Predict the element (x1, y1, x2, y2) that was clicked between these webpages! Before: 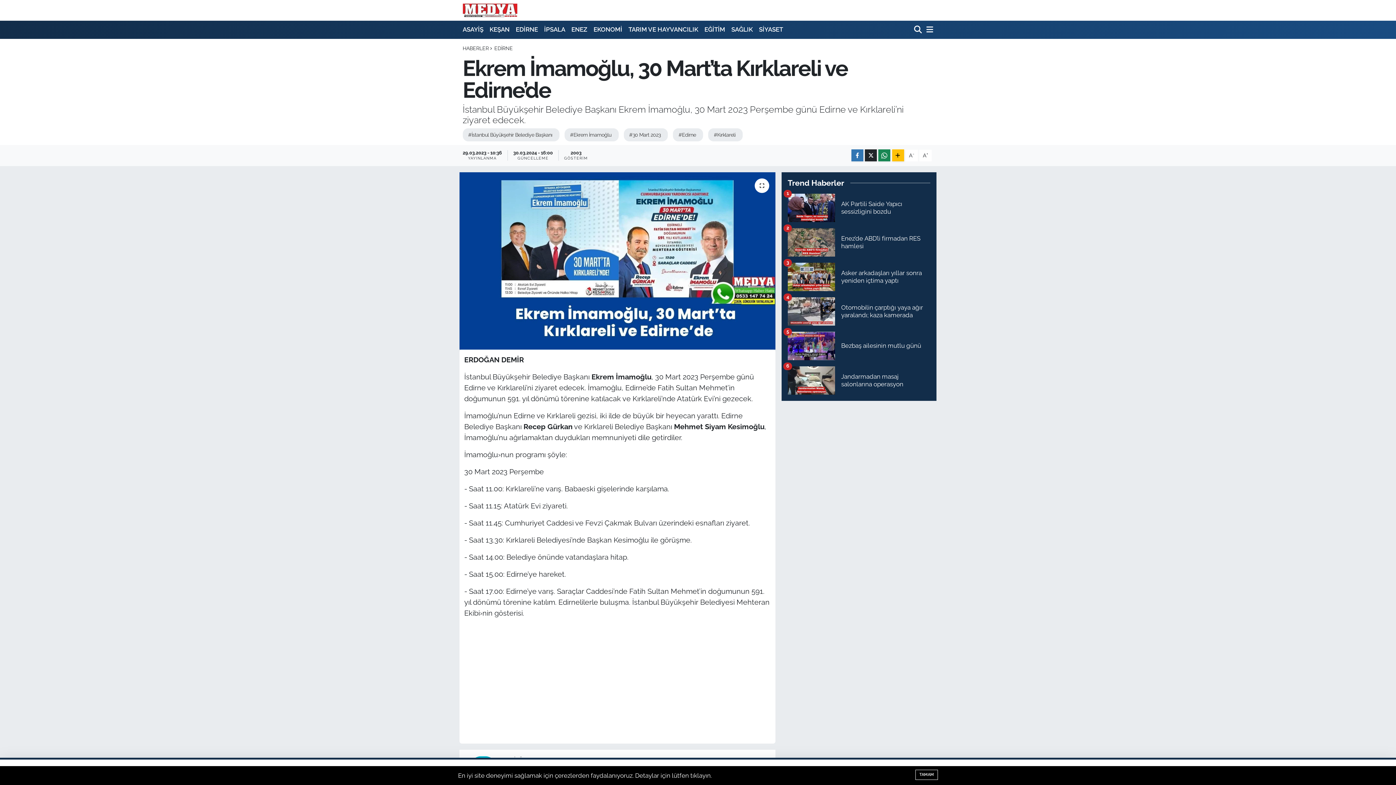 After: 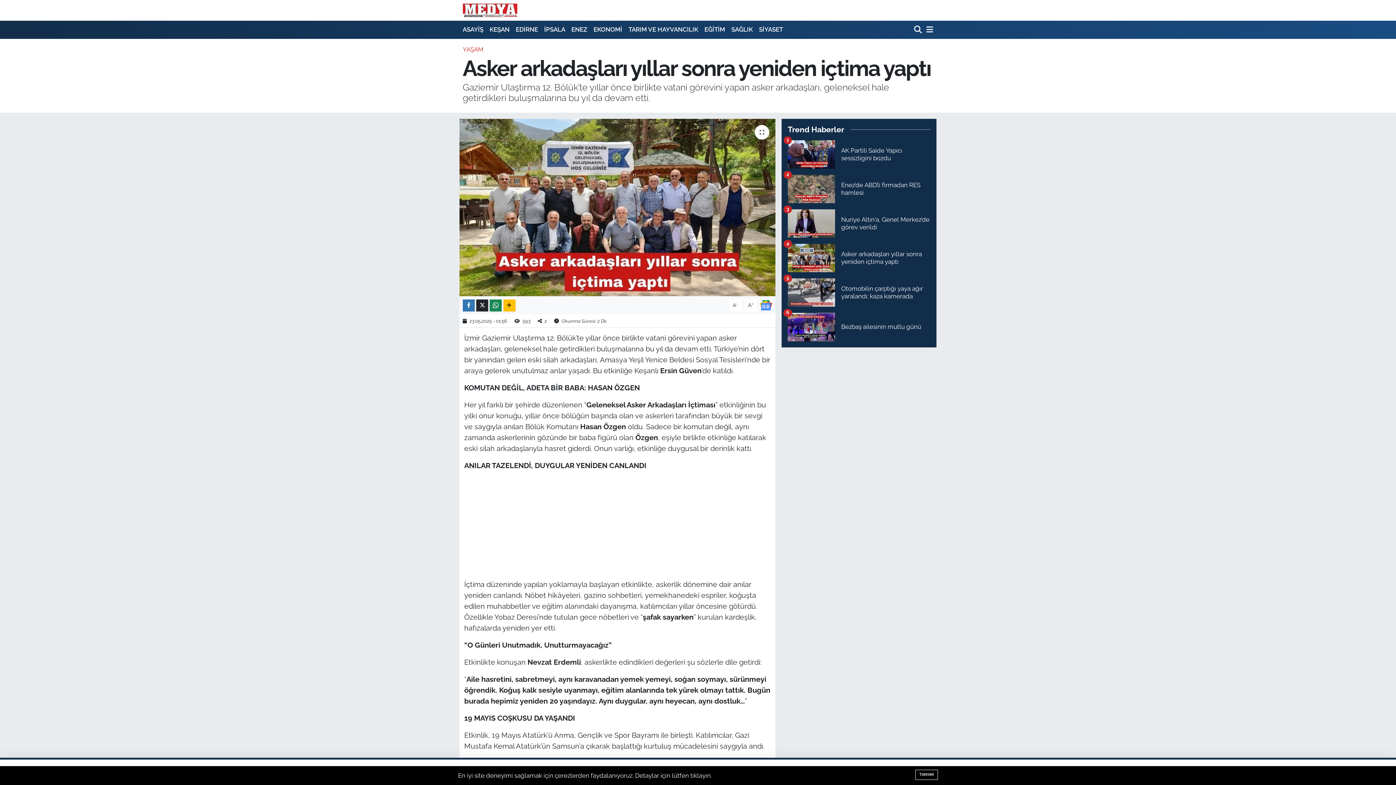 Action: label: Asker arkadaşları yıllar sonra yeniden içtima yaptı
3 bbox: (787, 262, 930, 297)